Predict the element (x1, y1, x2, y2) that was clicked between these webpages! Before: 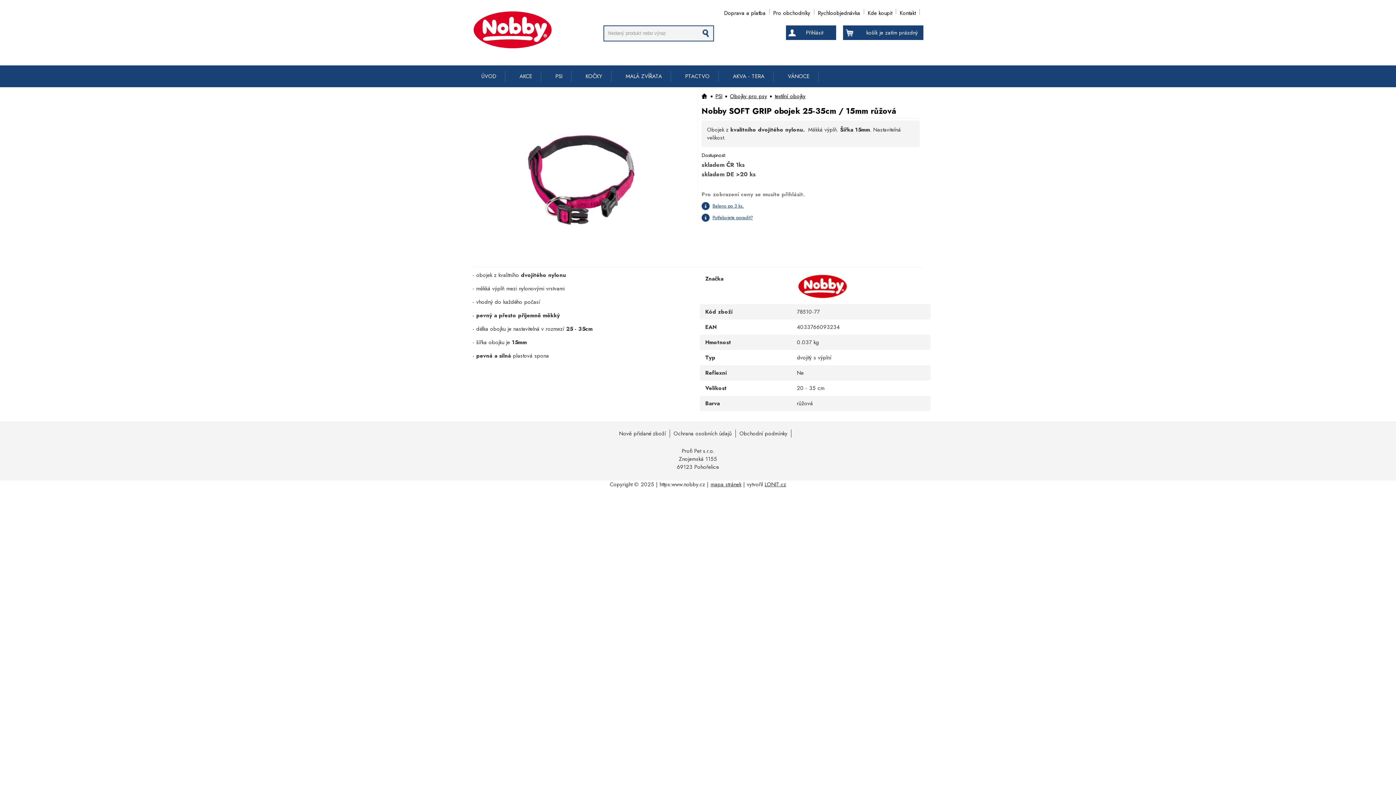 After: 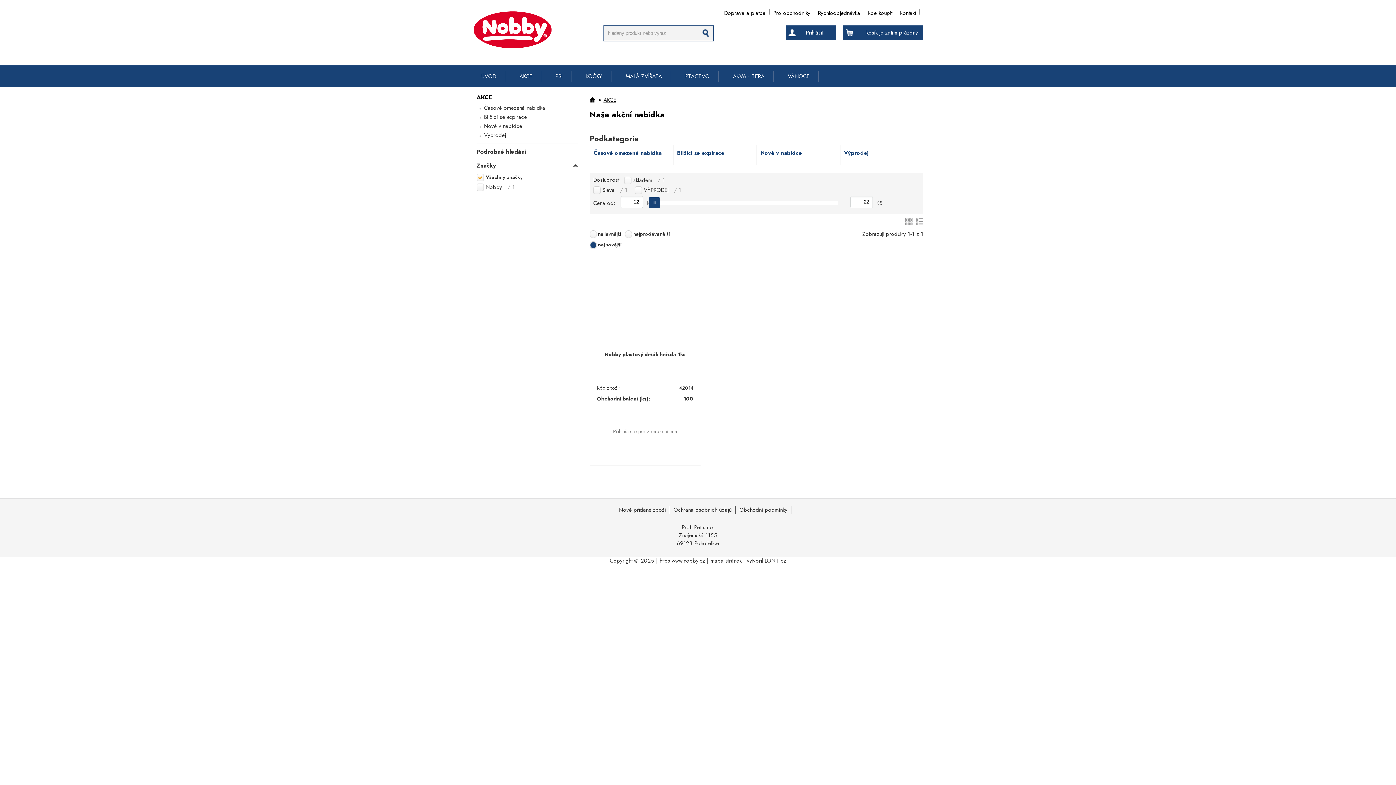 Action: bbox: (510, 70, 541, 81) label: AKCE